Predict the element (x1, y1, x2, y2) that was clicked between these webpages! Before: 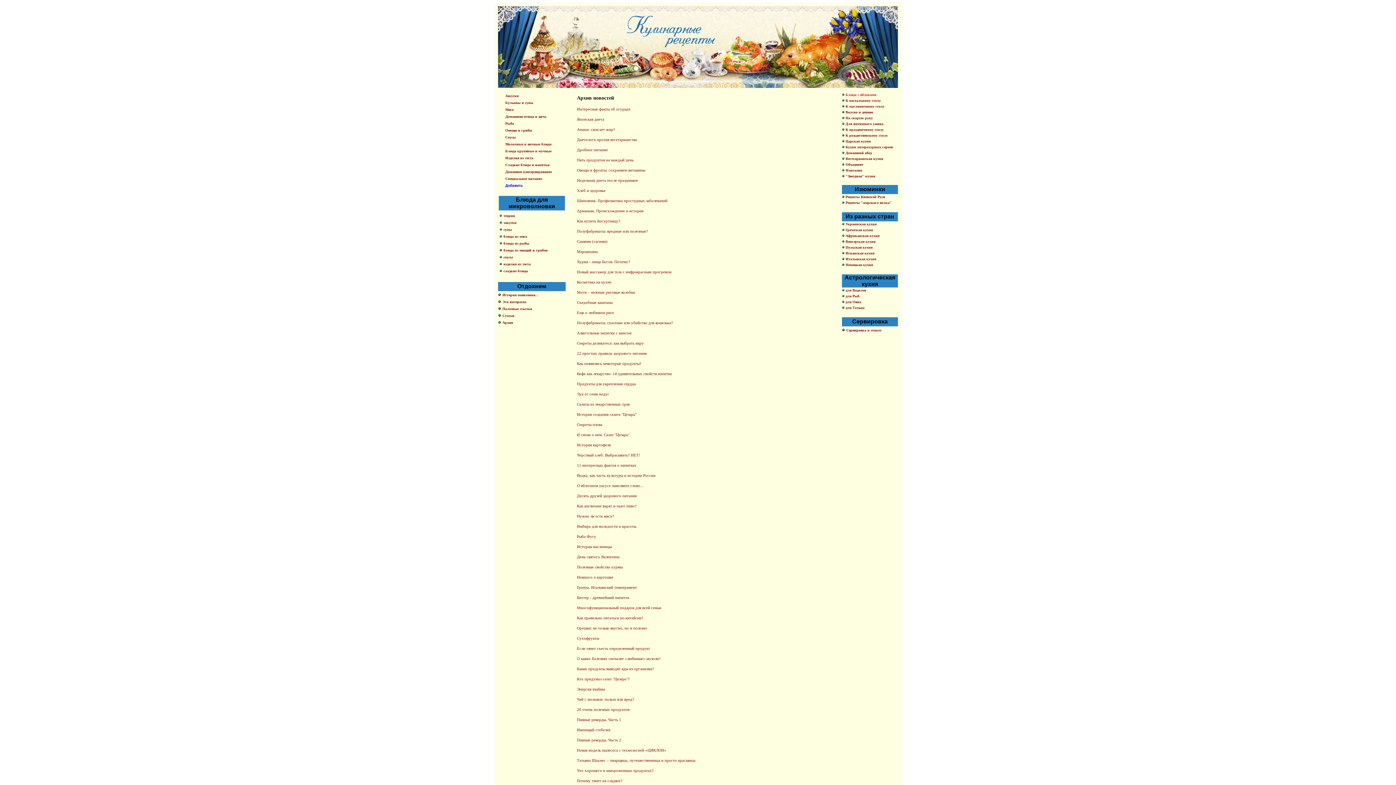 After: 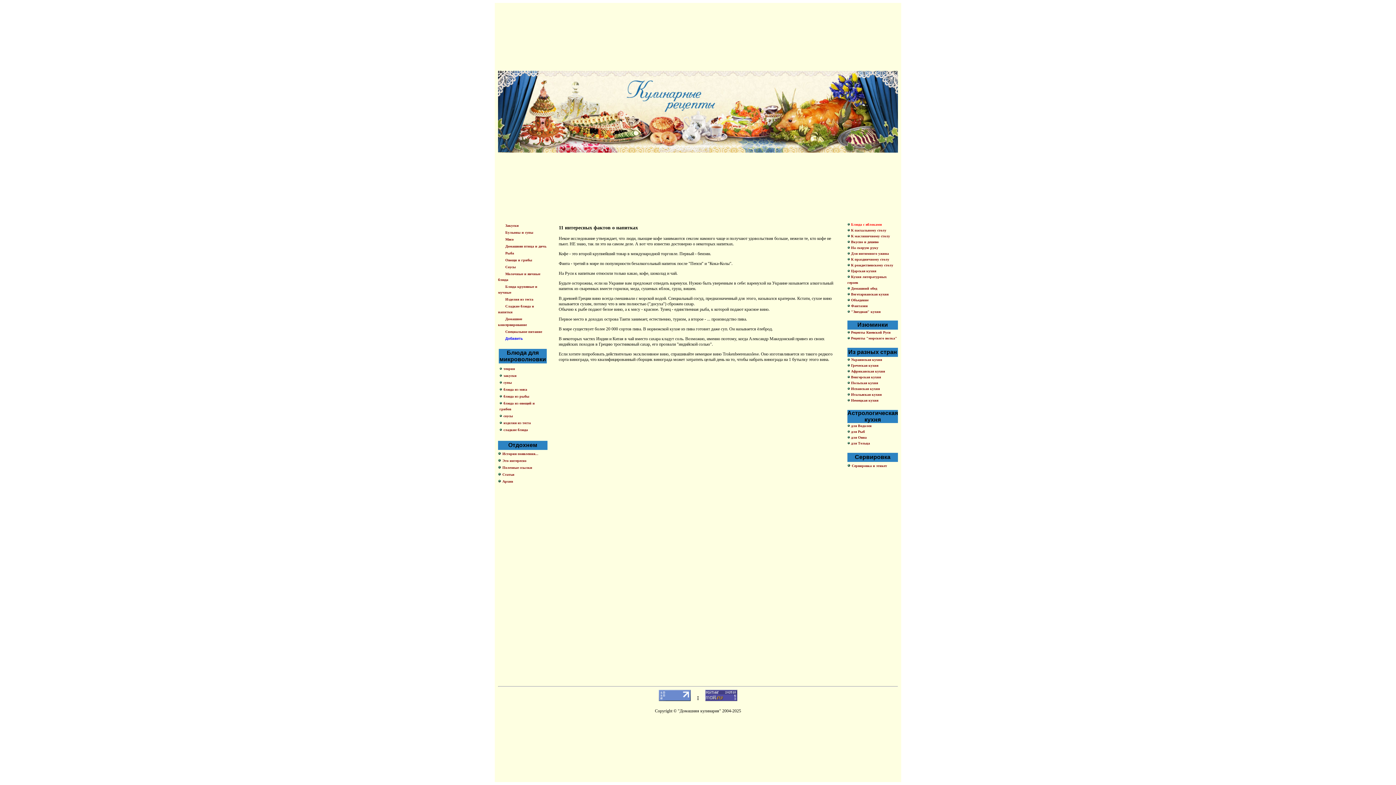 Action: label: 11 интересных фактов о напитках bbox: (577, 463, 636, 467)